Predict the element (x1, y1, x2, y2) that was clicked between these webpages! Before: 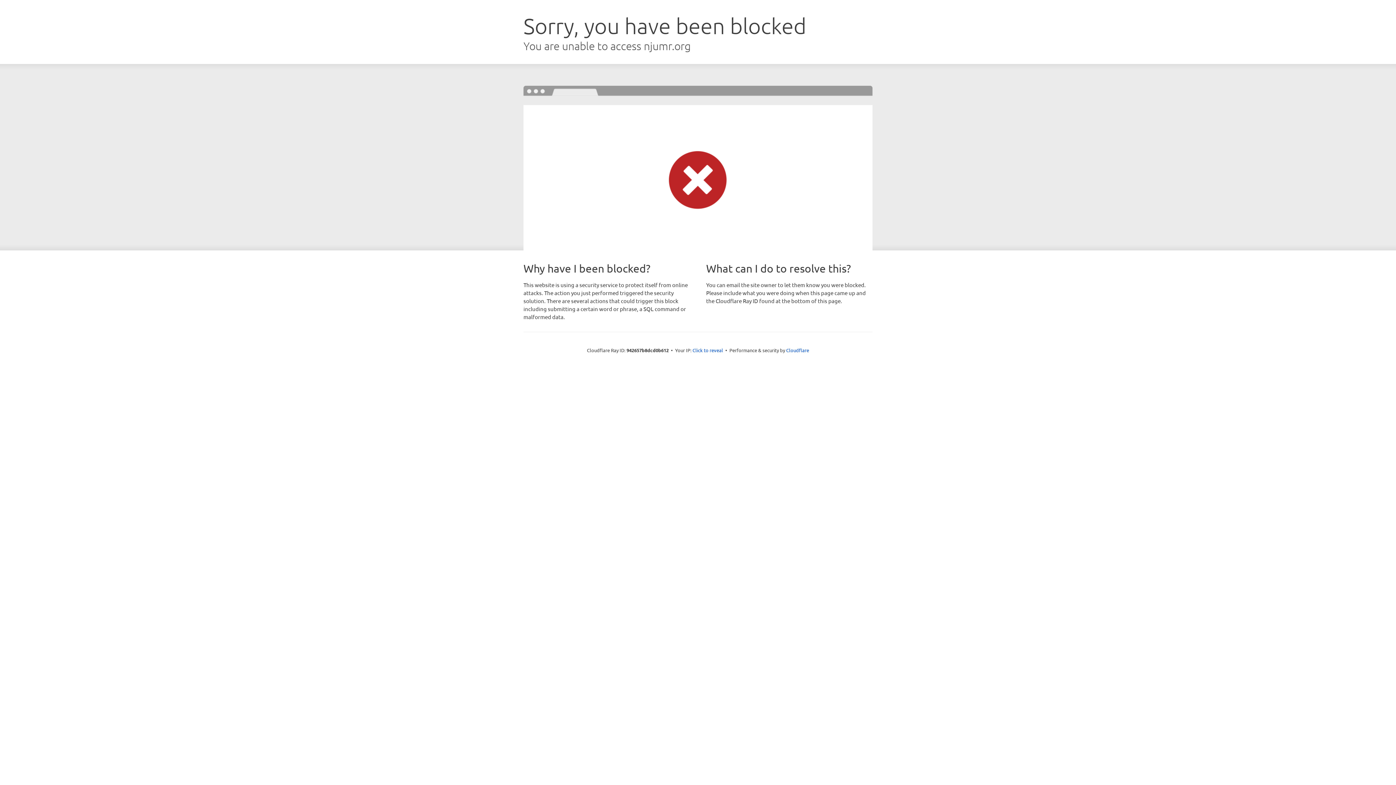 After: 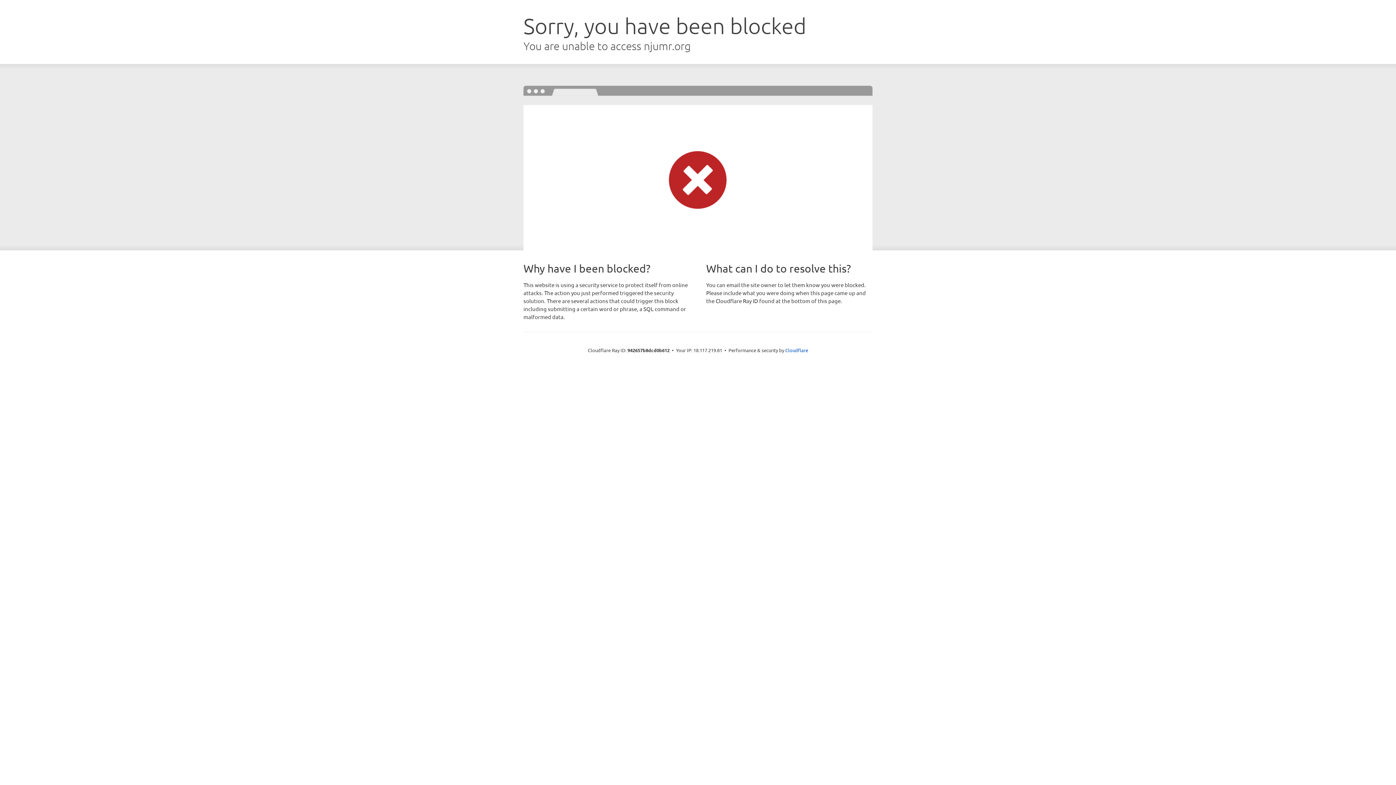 Action: bbox: (692, 346, 723, 353) label: Click to reveal